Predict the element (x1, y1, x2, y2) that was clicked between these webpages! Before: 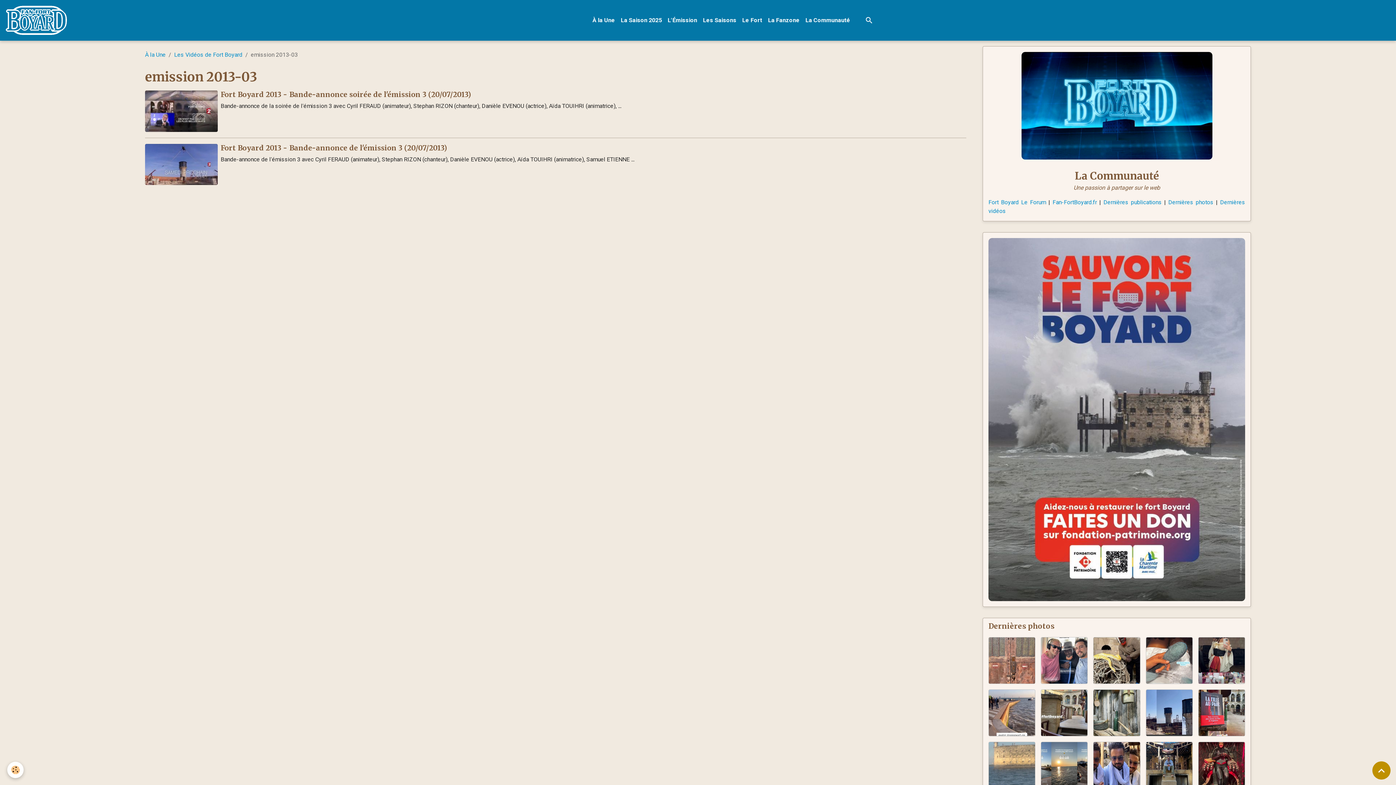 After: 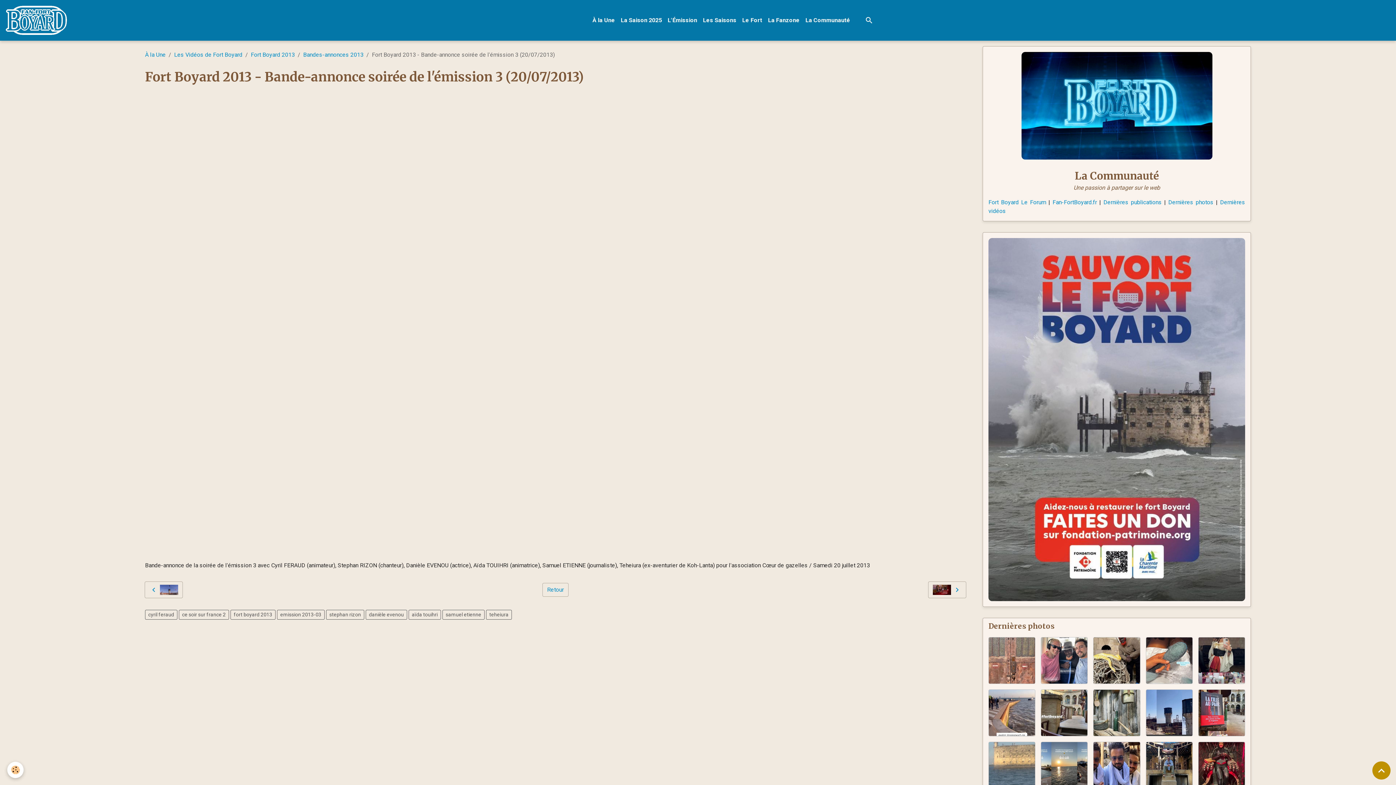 Action: bbox: (145, 90, 217, 131)